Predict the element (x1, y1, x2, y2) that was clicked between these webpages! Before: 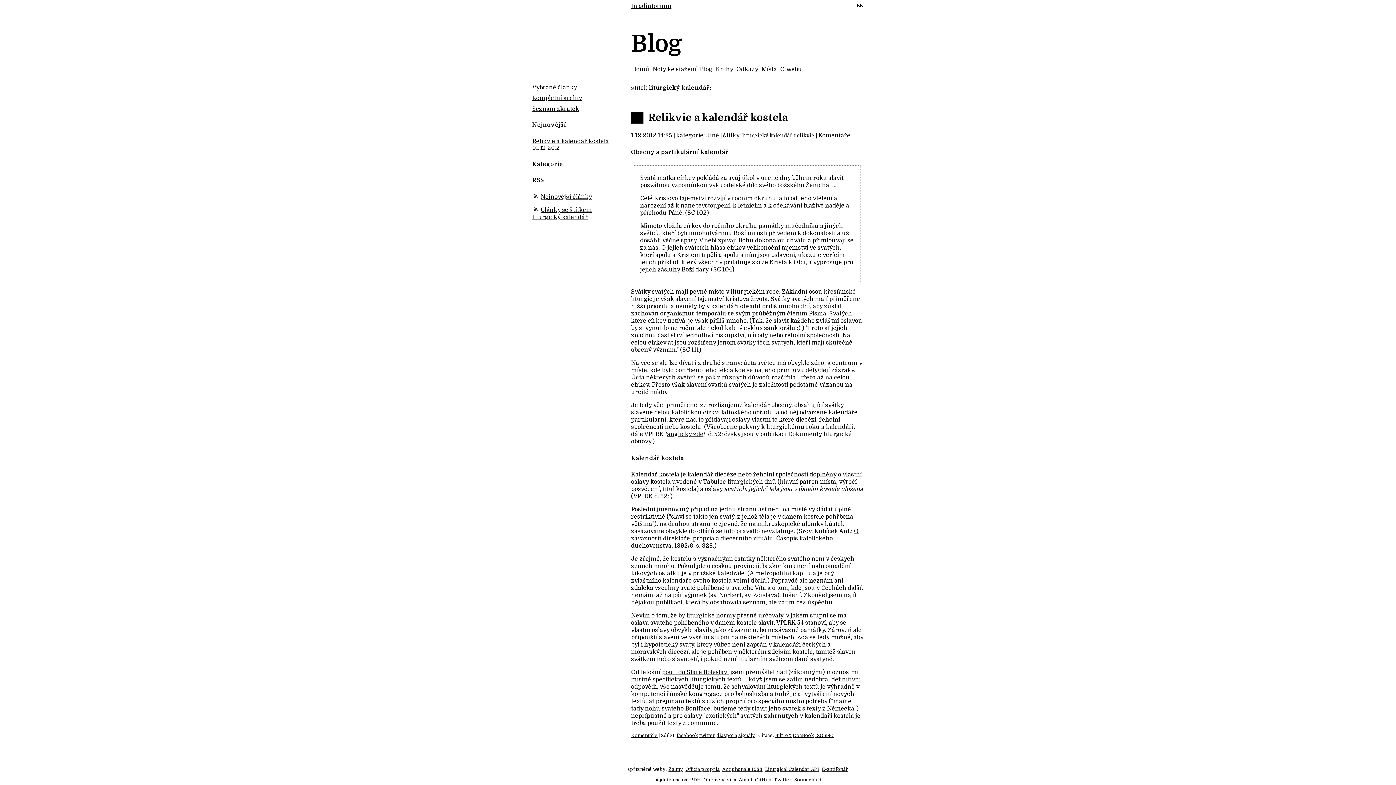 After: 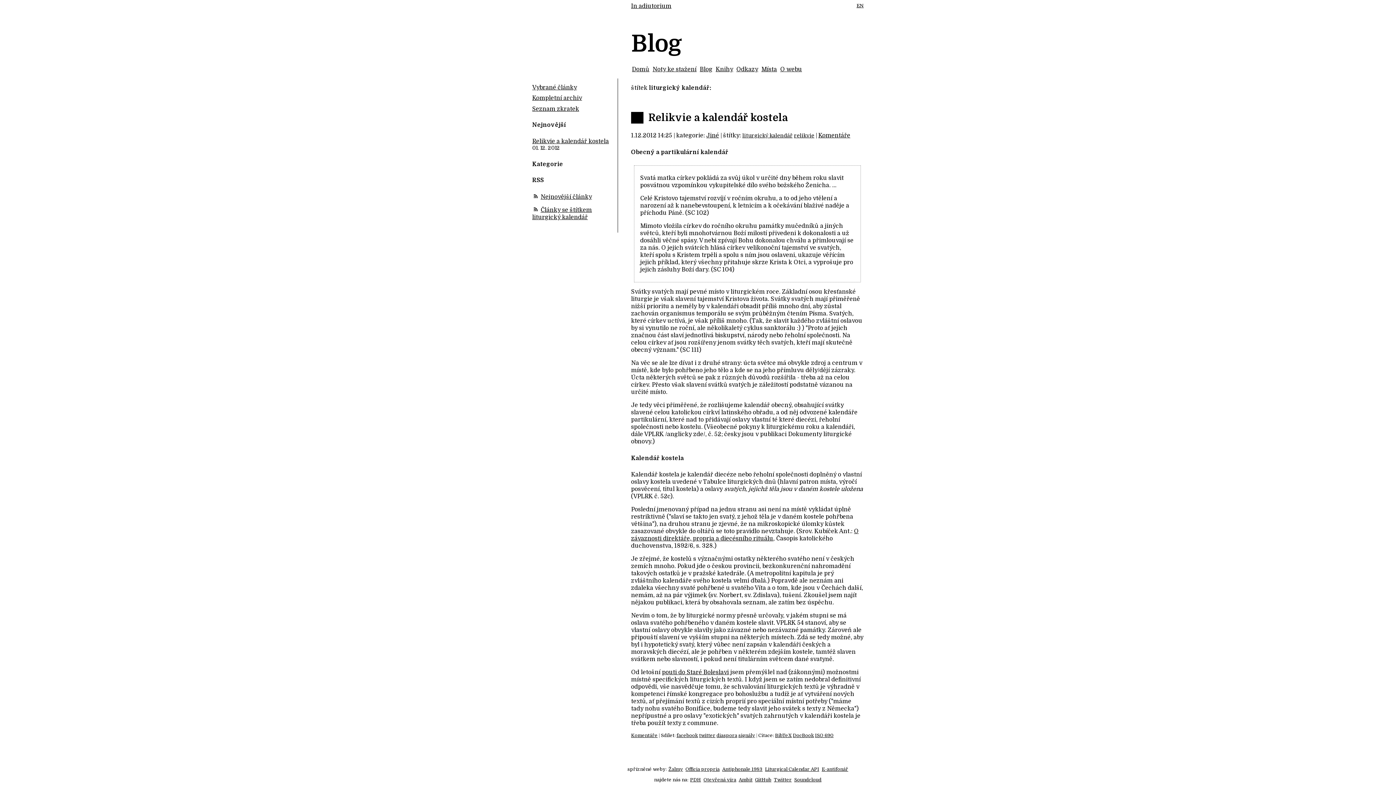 Action: label: anglicky zde bbox: (667, 431, 703, 437)